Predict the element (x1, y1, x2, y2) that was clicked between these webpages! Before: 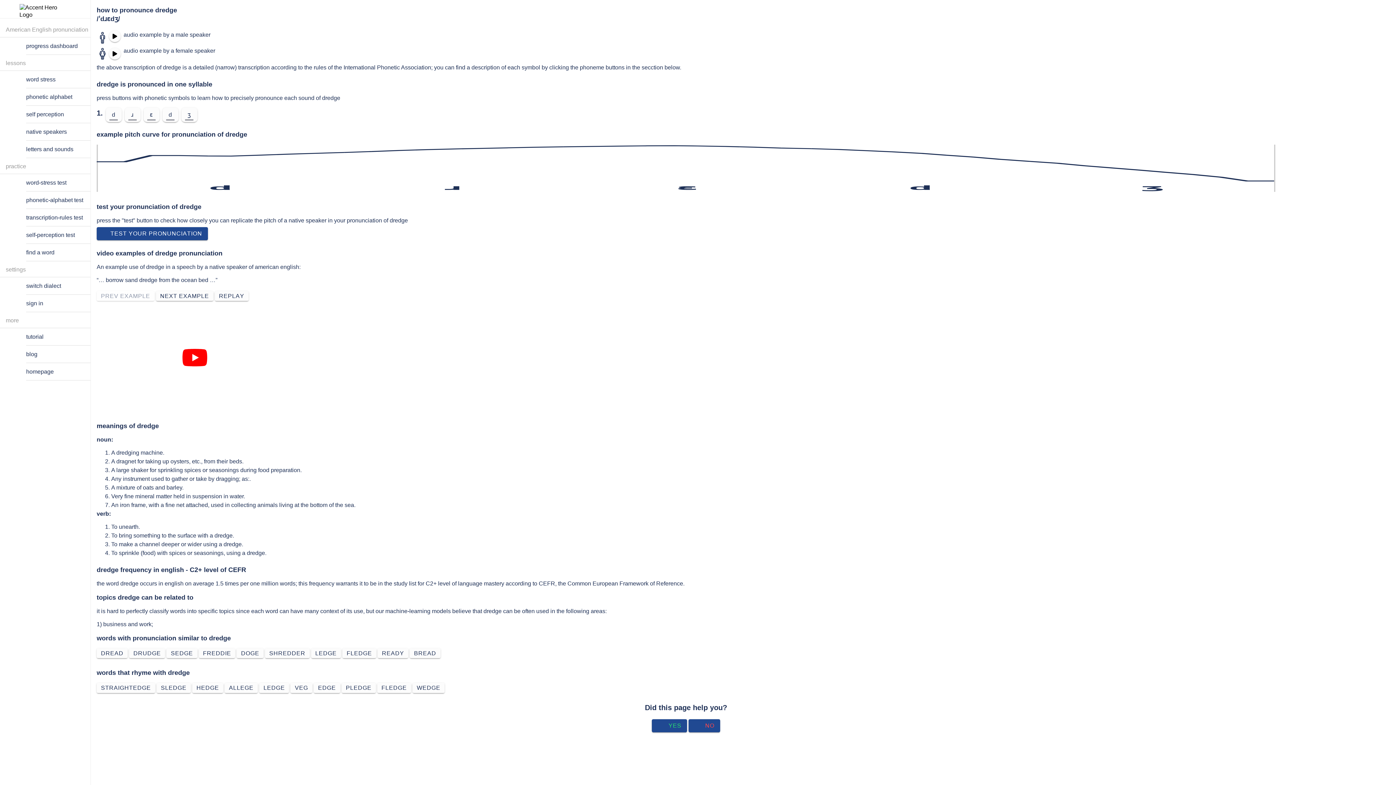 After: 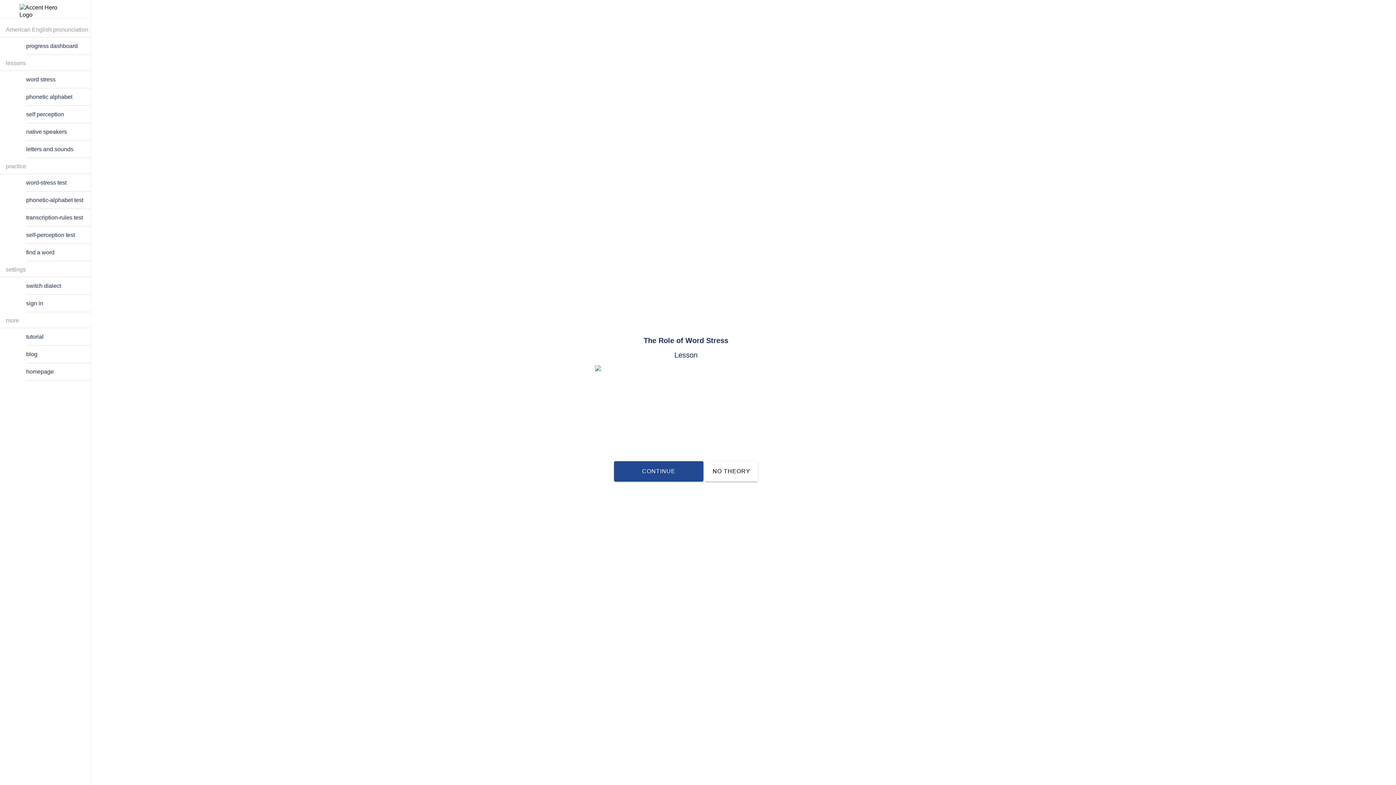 Action: bbox: (0, 70, 90, 88) label: word stress